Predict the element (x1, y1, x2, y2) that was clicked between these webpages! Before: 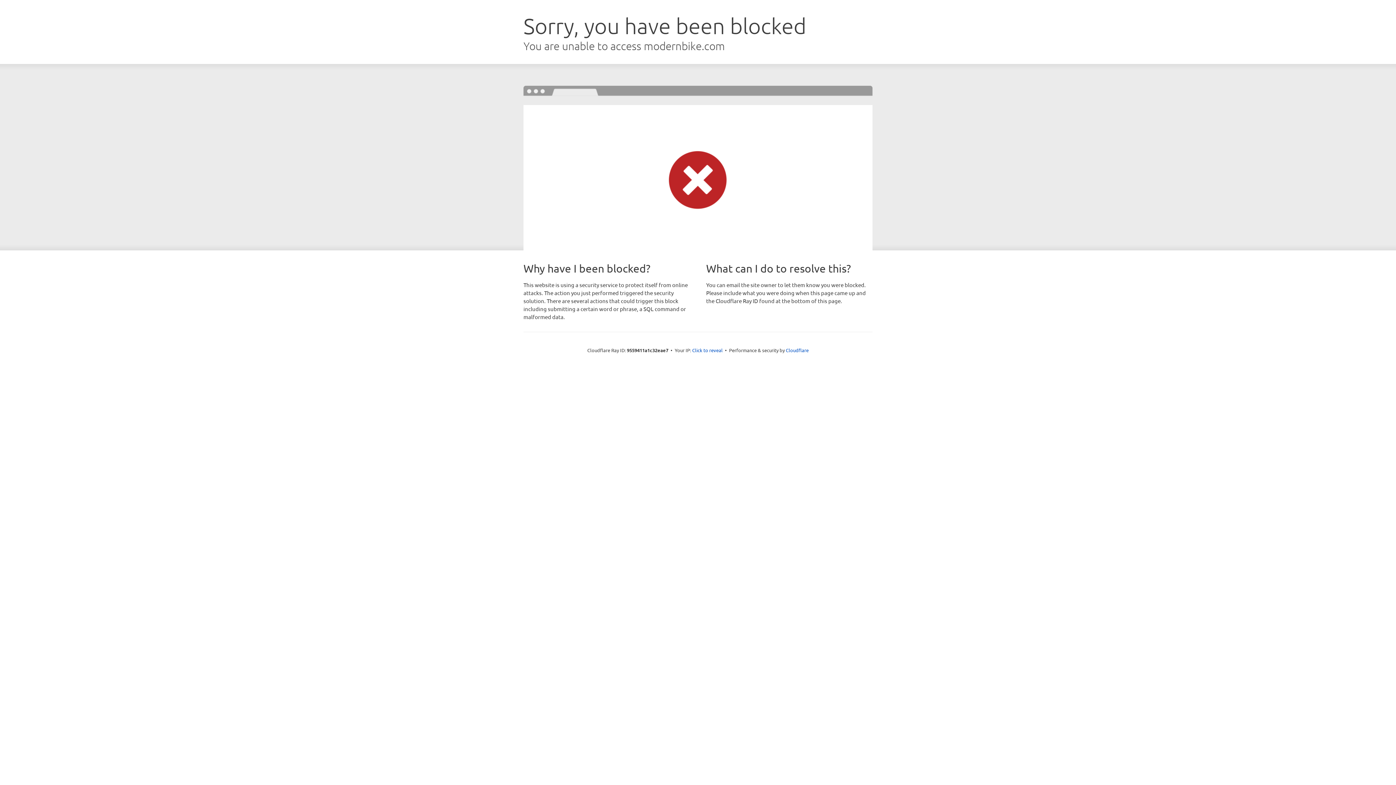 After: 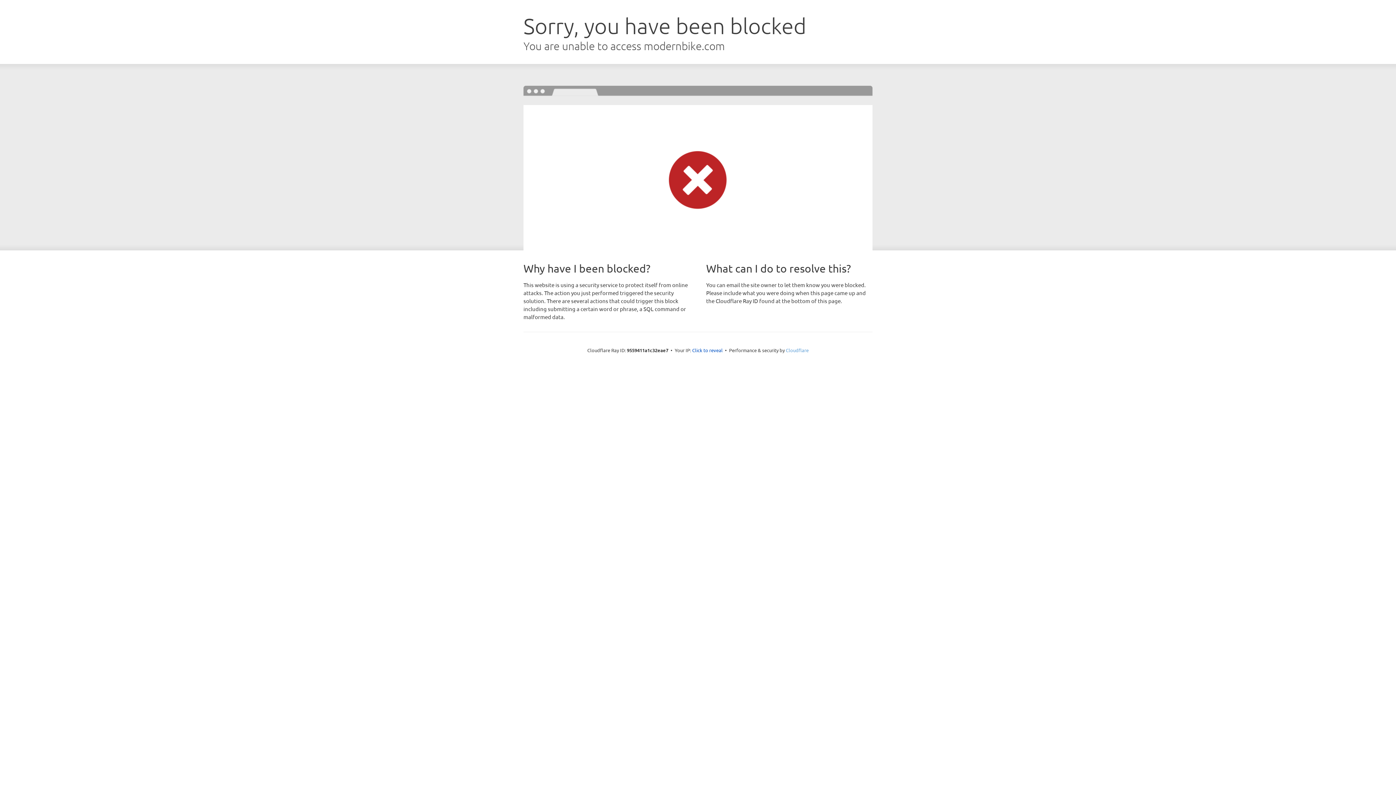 Action: label: Cloudflare bbox: (786, 347, 808, 353)